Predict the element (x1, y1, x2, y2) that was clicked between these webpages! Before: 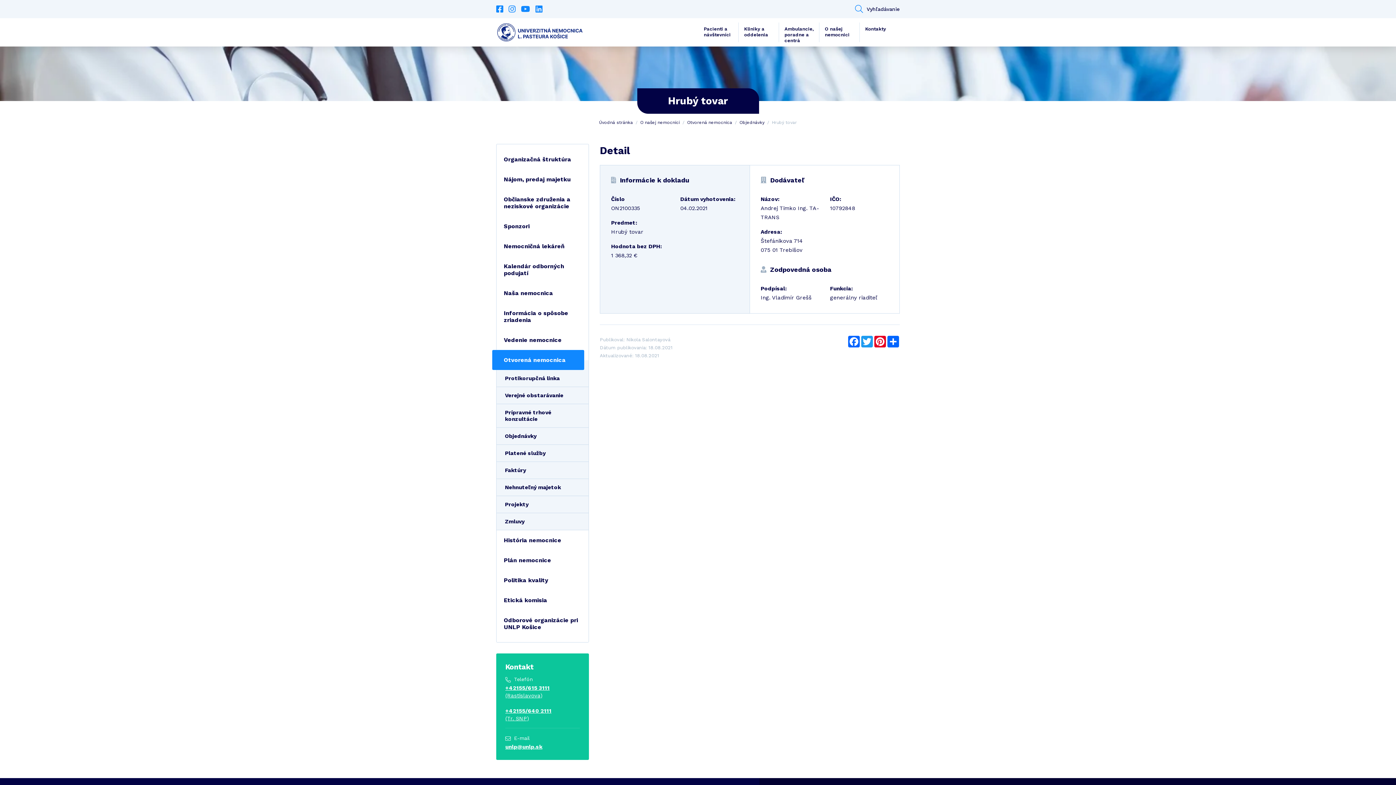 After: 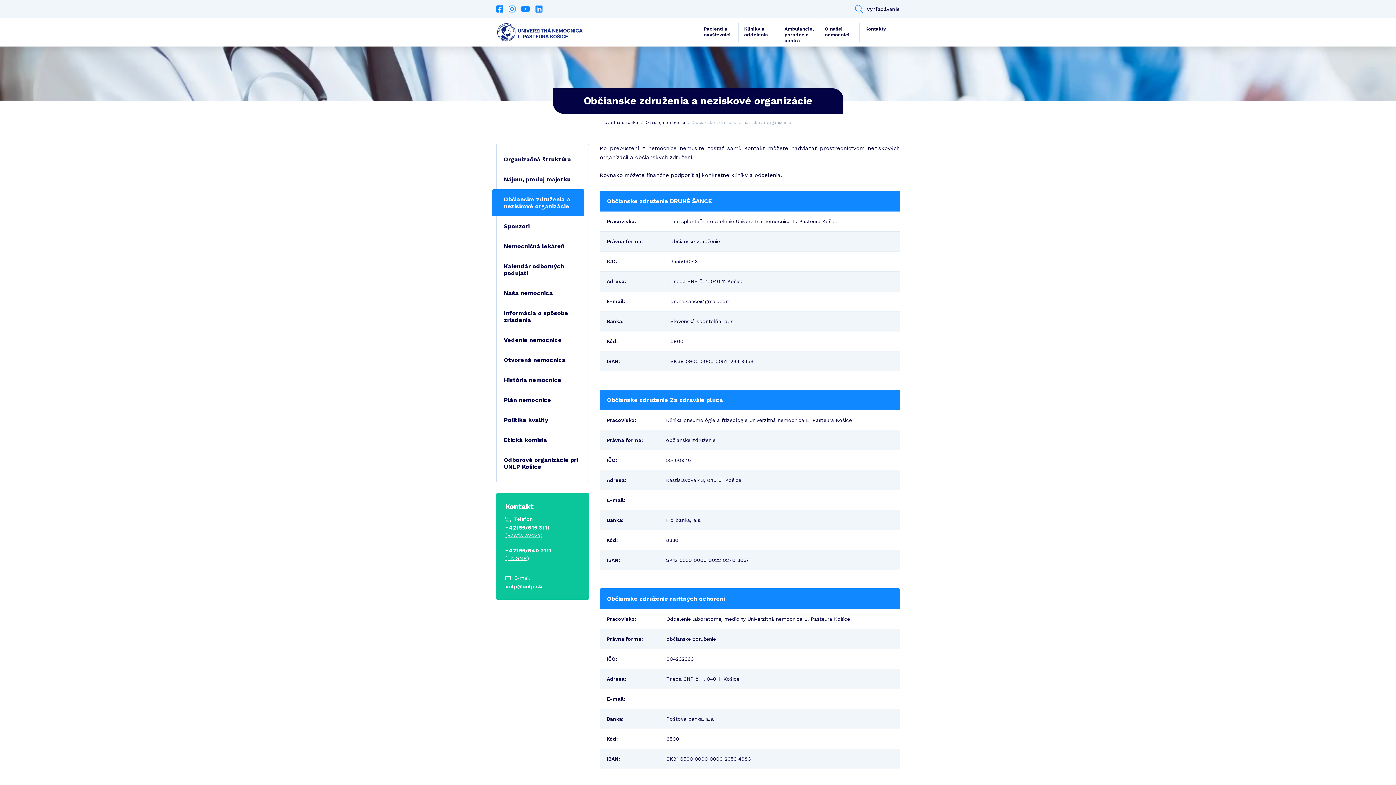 Action: bbox: (496, 189, 588, 216) label: Občianske združenia a neziskové organizácie